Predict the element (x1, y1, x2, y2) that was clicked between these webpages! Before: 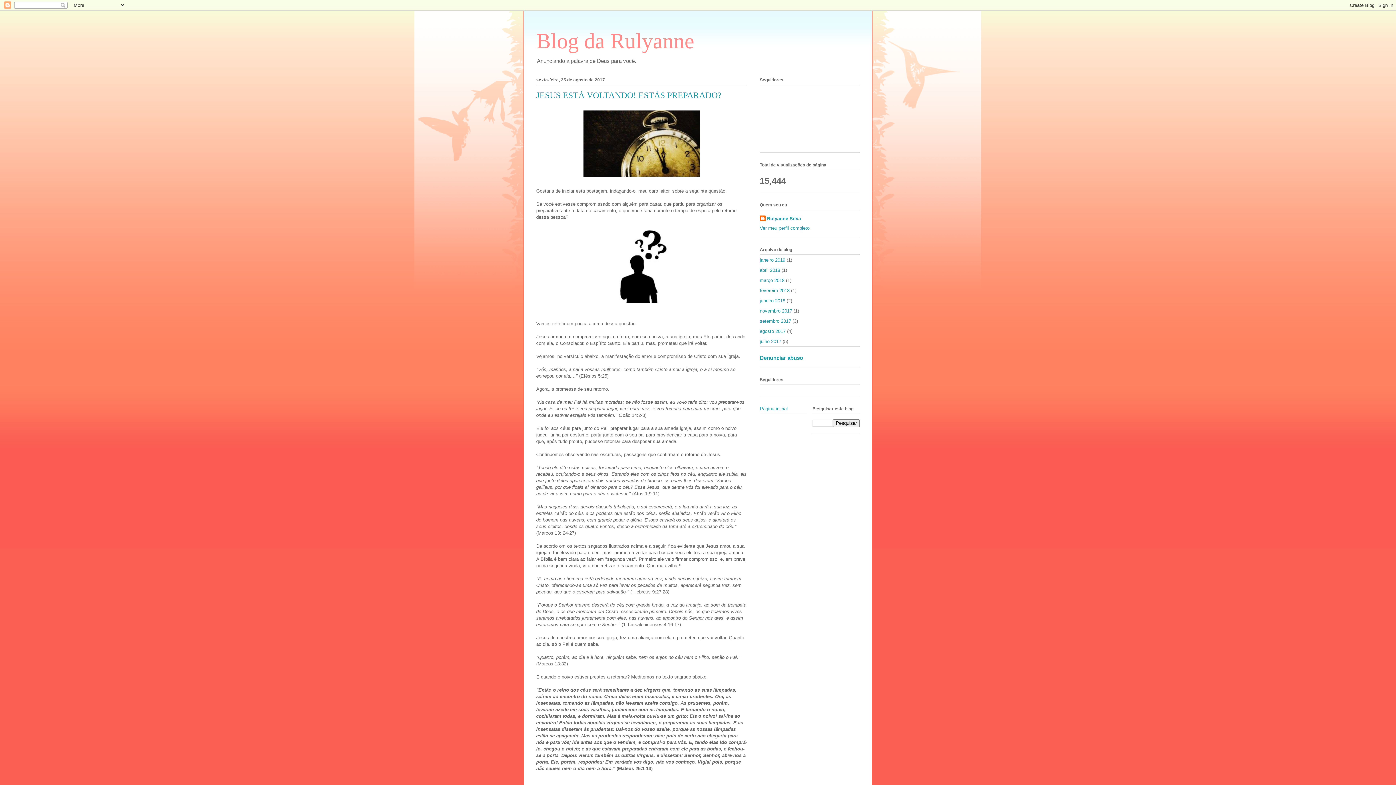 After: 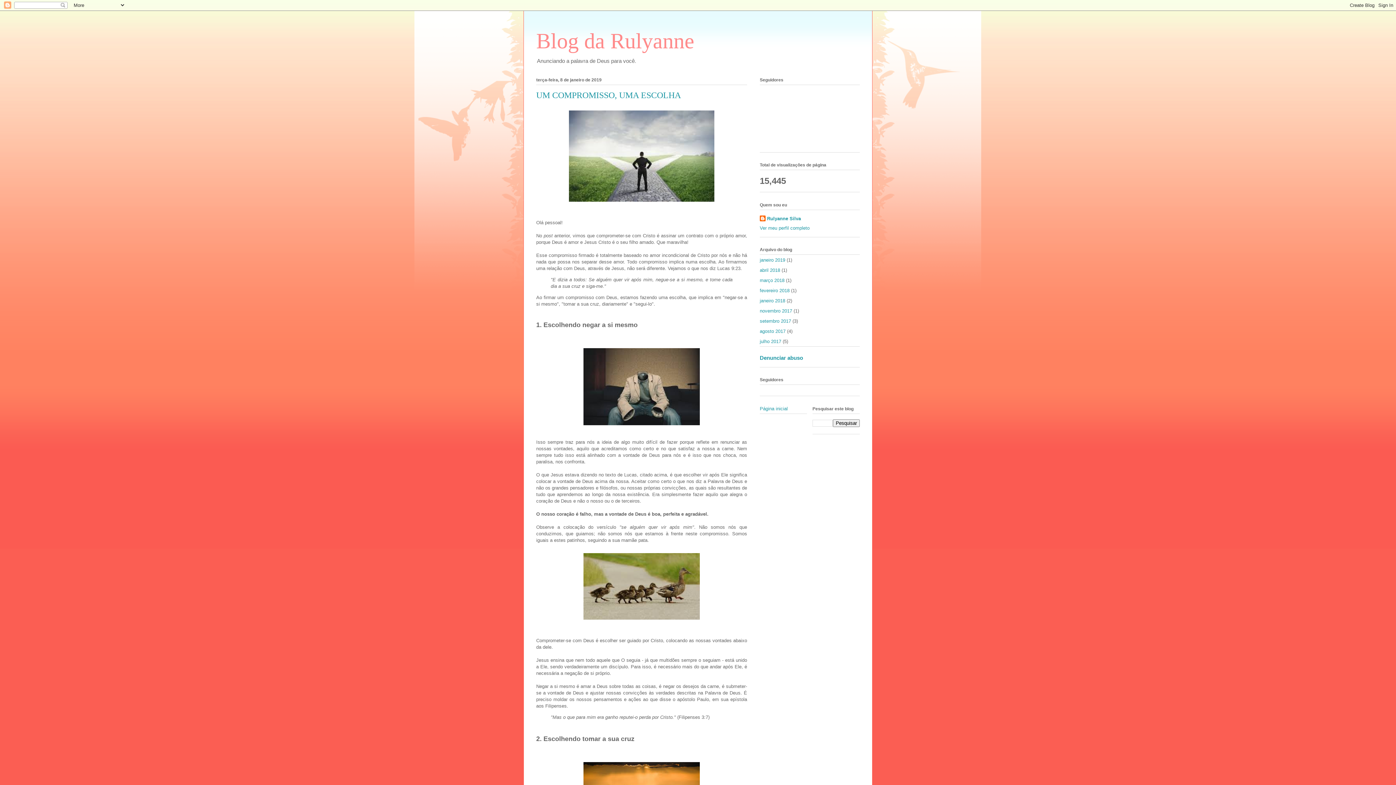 Action: bbox: (760, 257, 785, 262) label: janeiro 2019